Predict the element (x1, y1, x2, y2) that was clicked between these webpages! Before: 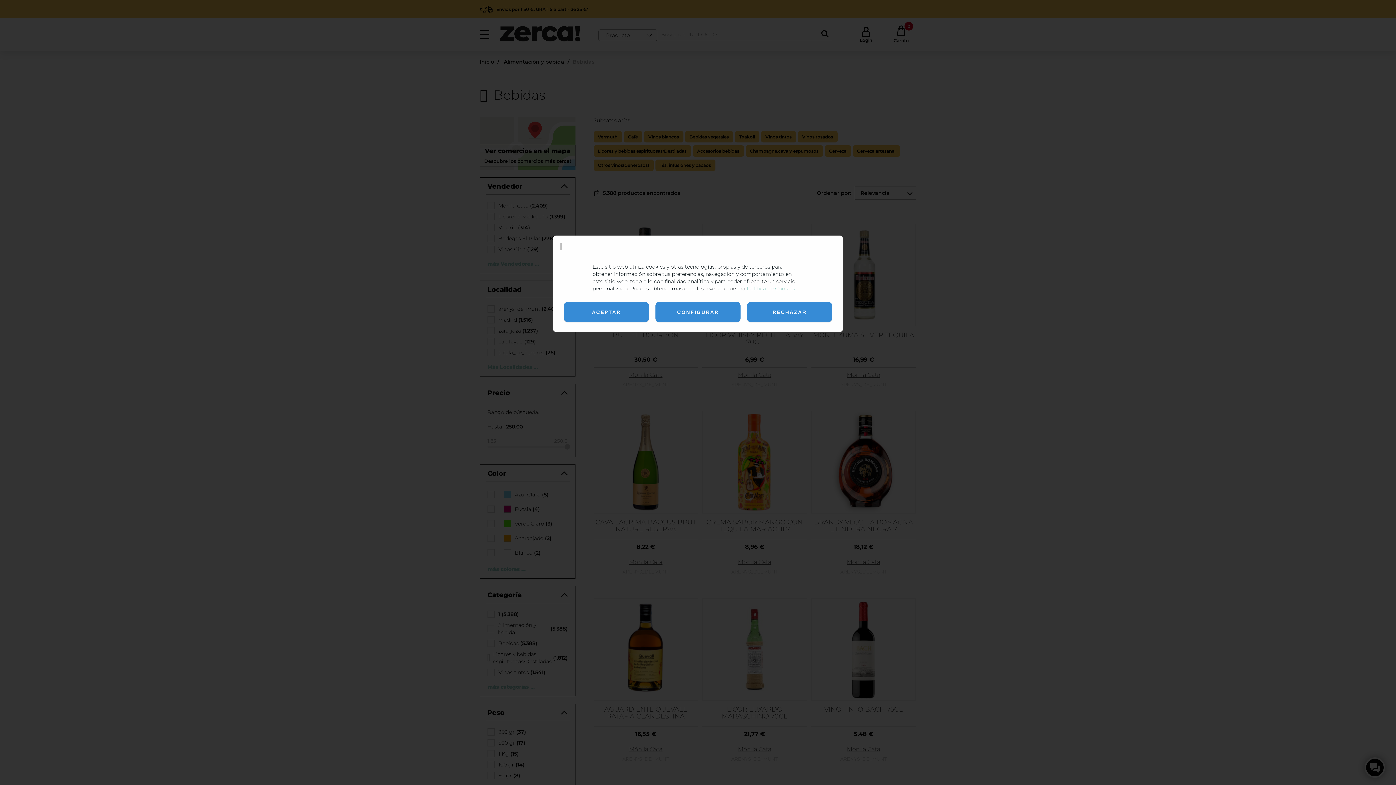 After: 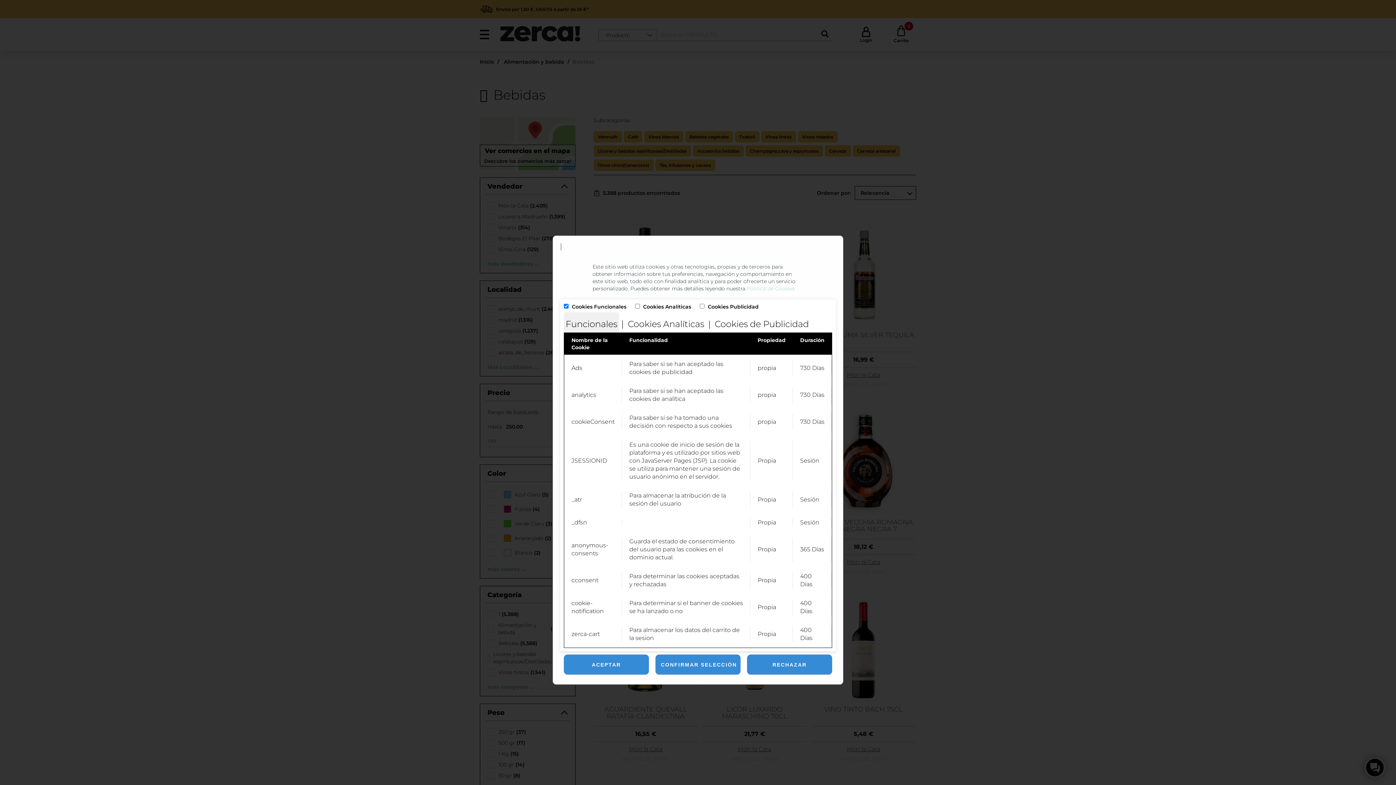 Action: bbox: (655, 302, 740, 322) label: CONFIGURAR